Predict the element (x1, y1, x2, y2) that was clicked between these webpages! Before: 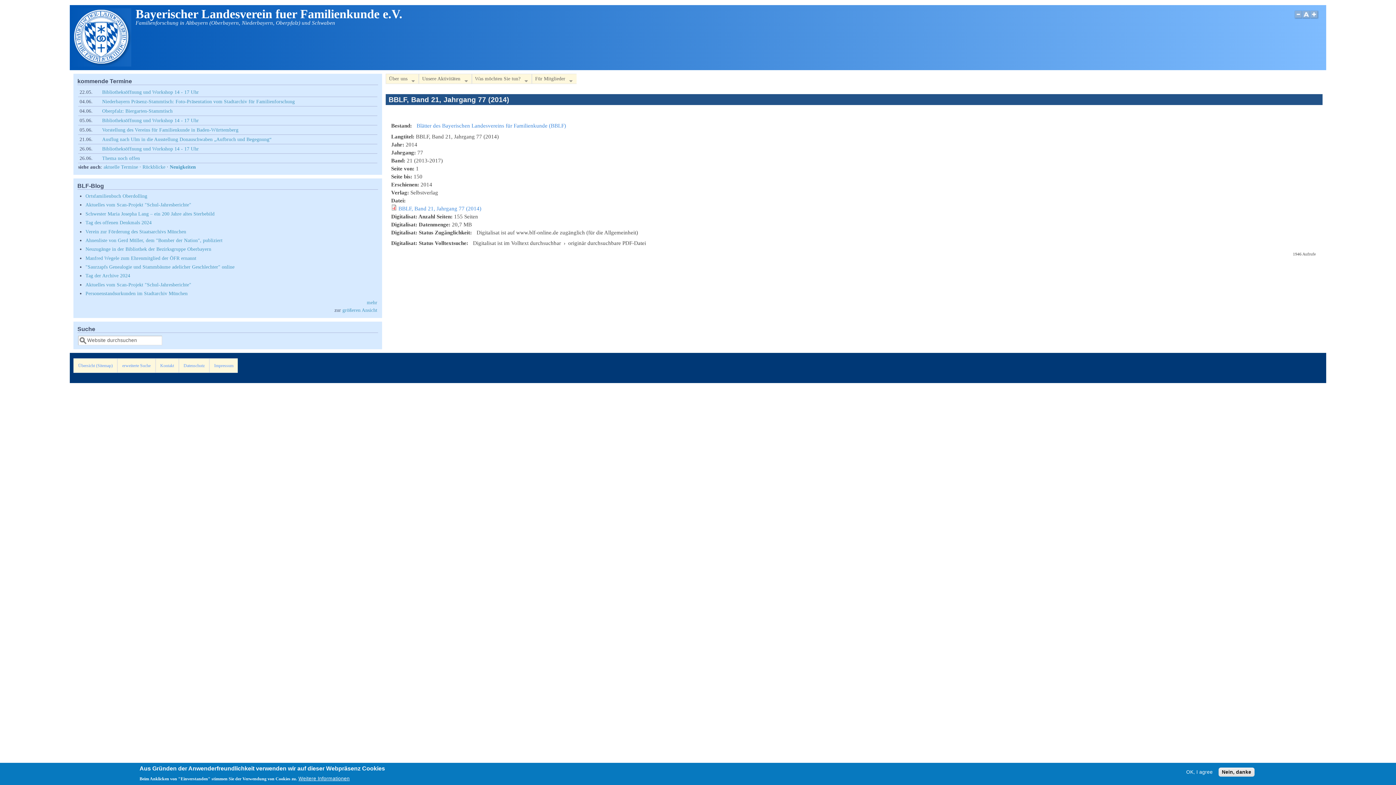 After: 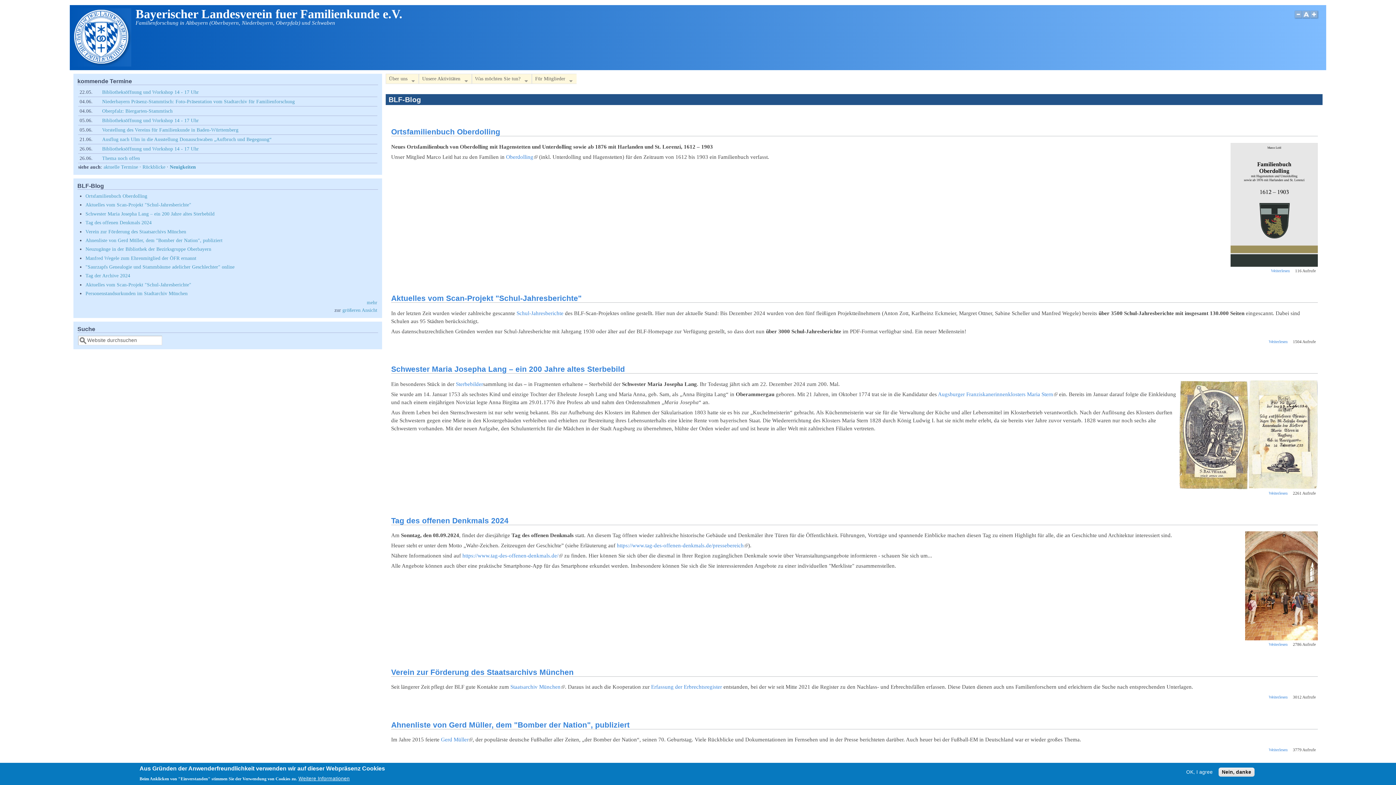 Action: label: größeren Ansicht bbox: (342, 307, 377, 312)